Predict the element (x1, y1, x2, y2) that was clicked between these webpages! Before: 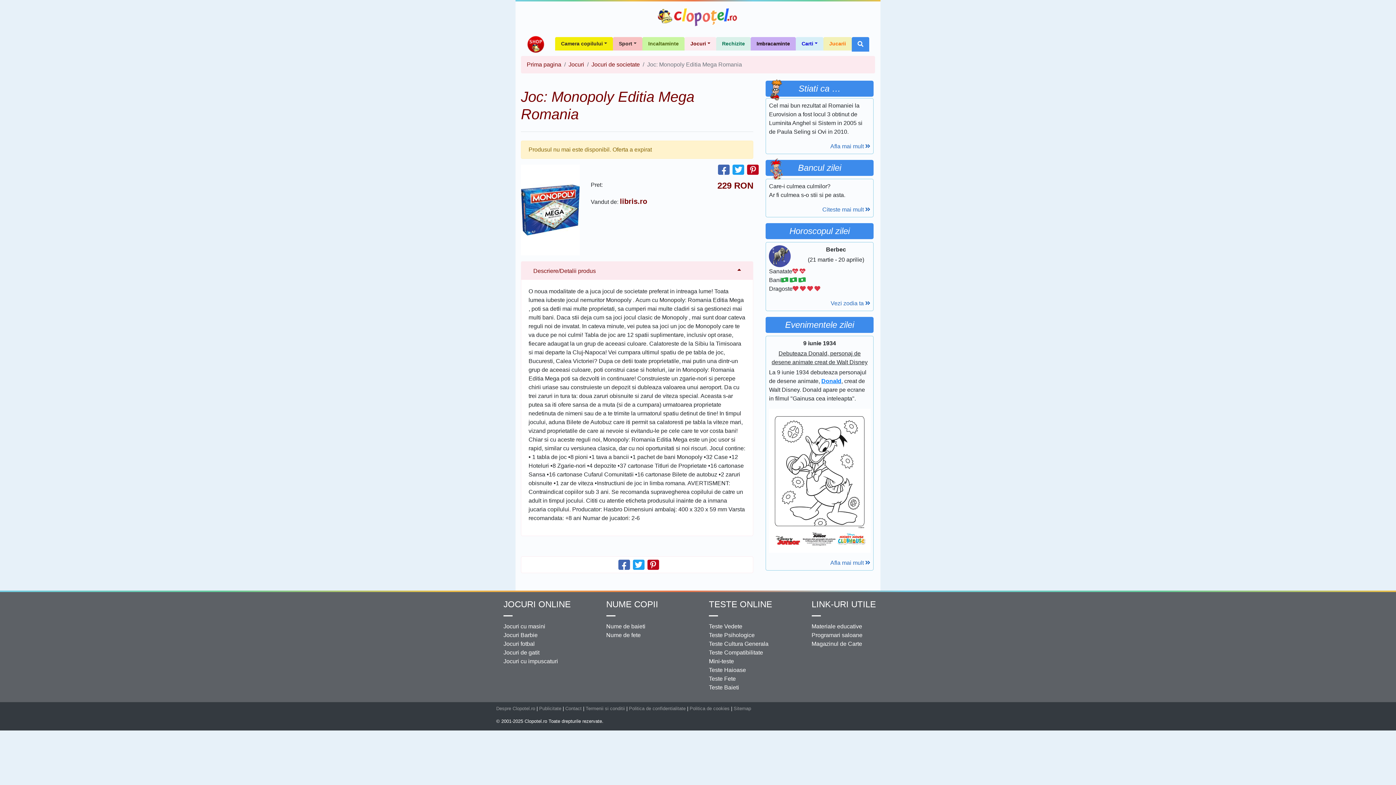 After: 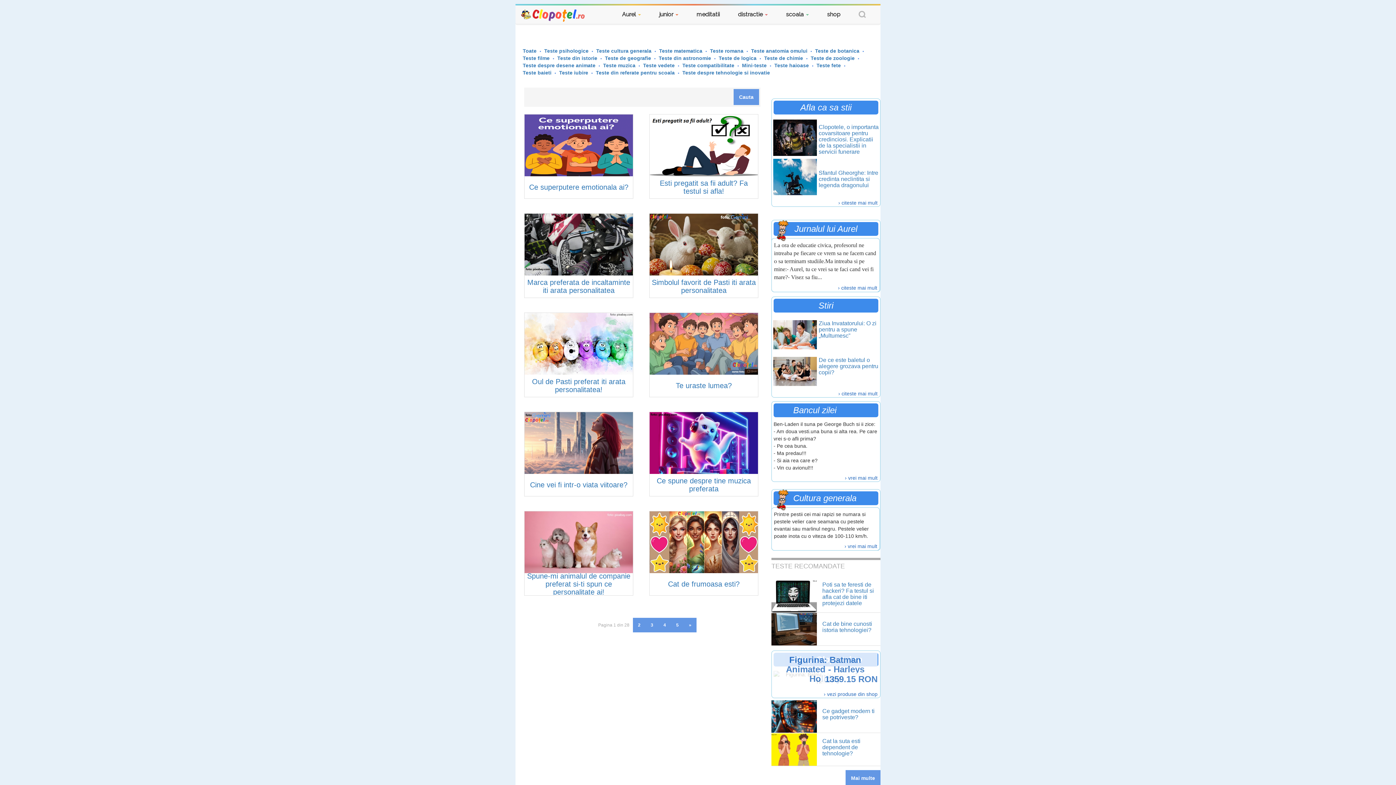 Action: bbox: (709, 658, 734, 664) label: Mini-teste